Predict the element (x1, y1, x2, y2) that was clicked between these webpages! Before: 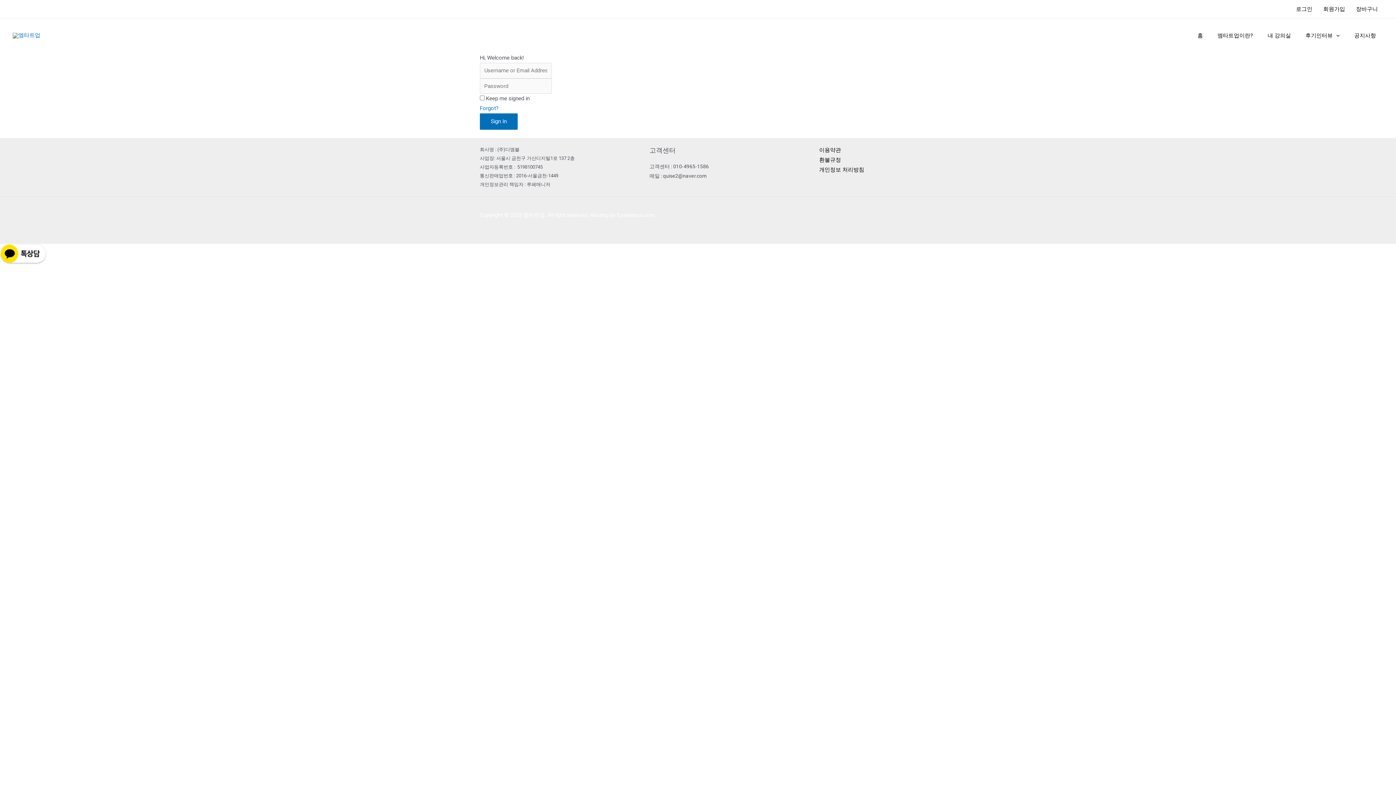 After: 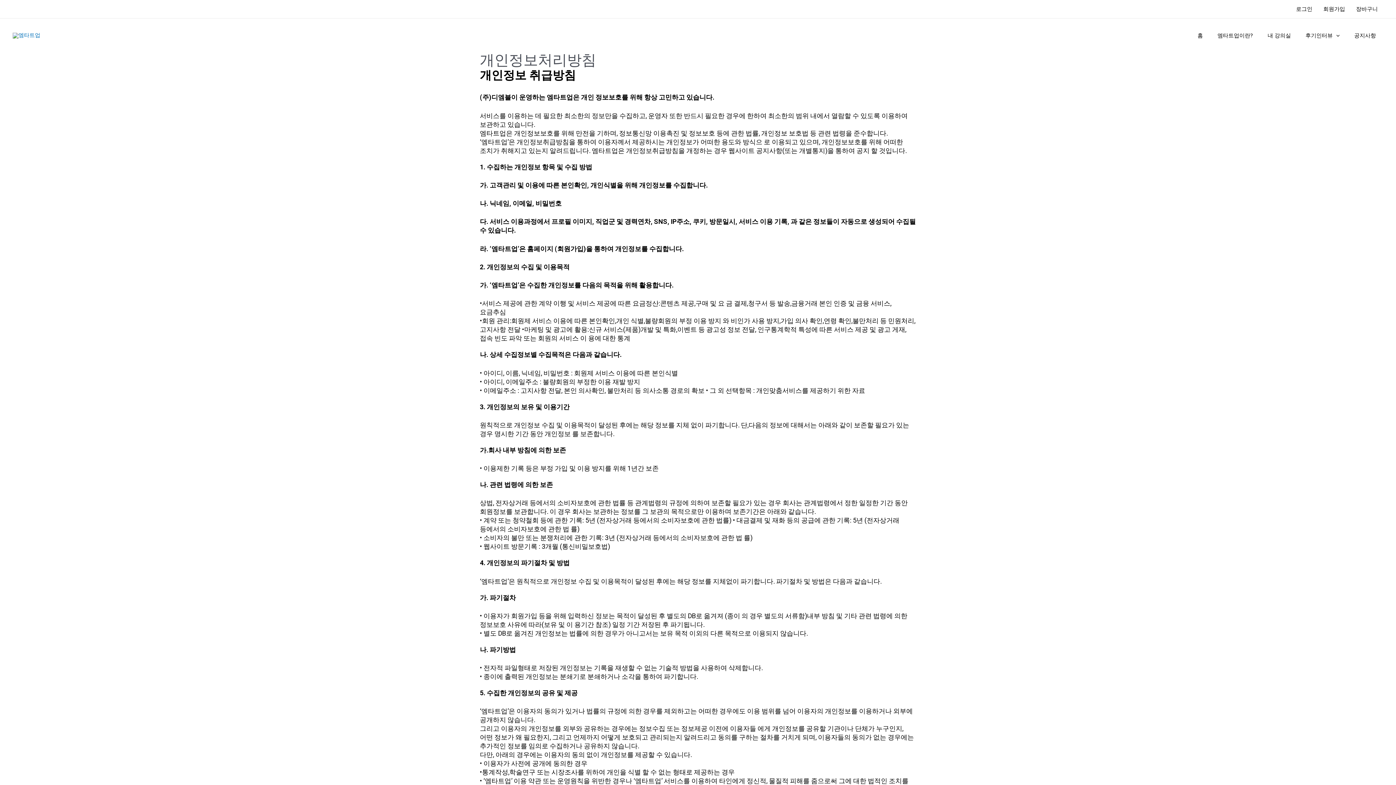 Action: bbox: (819, 166, 864, 172) label: 개인정보 처리방침